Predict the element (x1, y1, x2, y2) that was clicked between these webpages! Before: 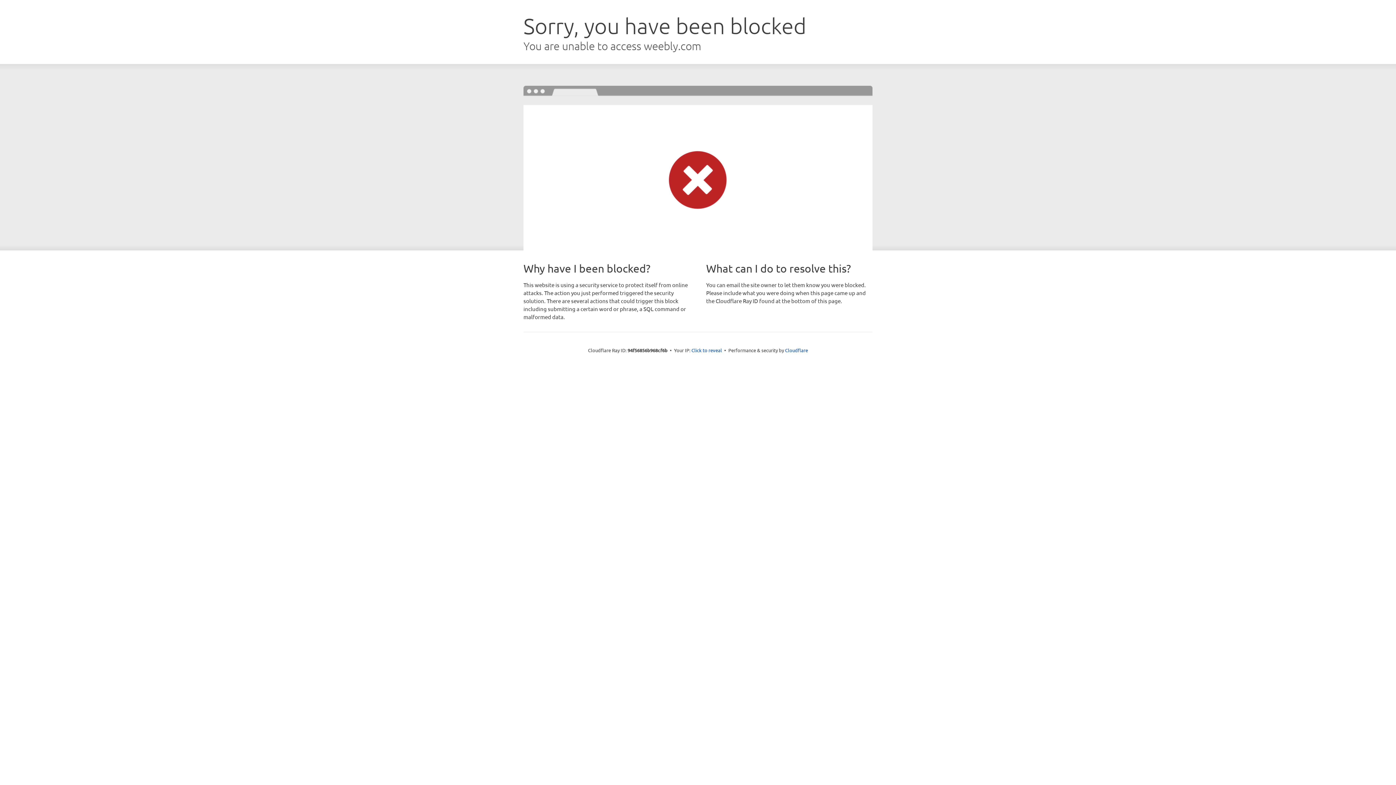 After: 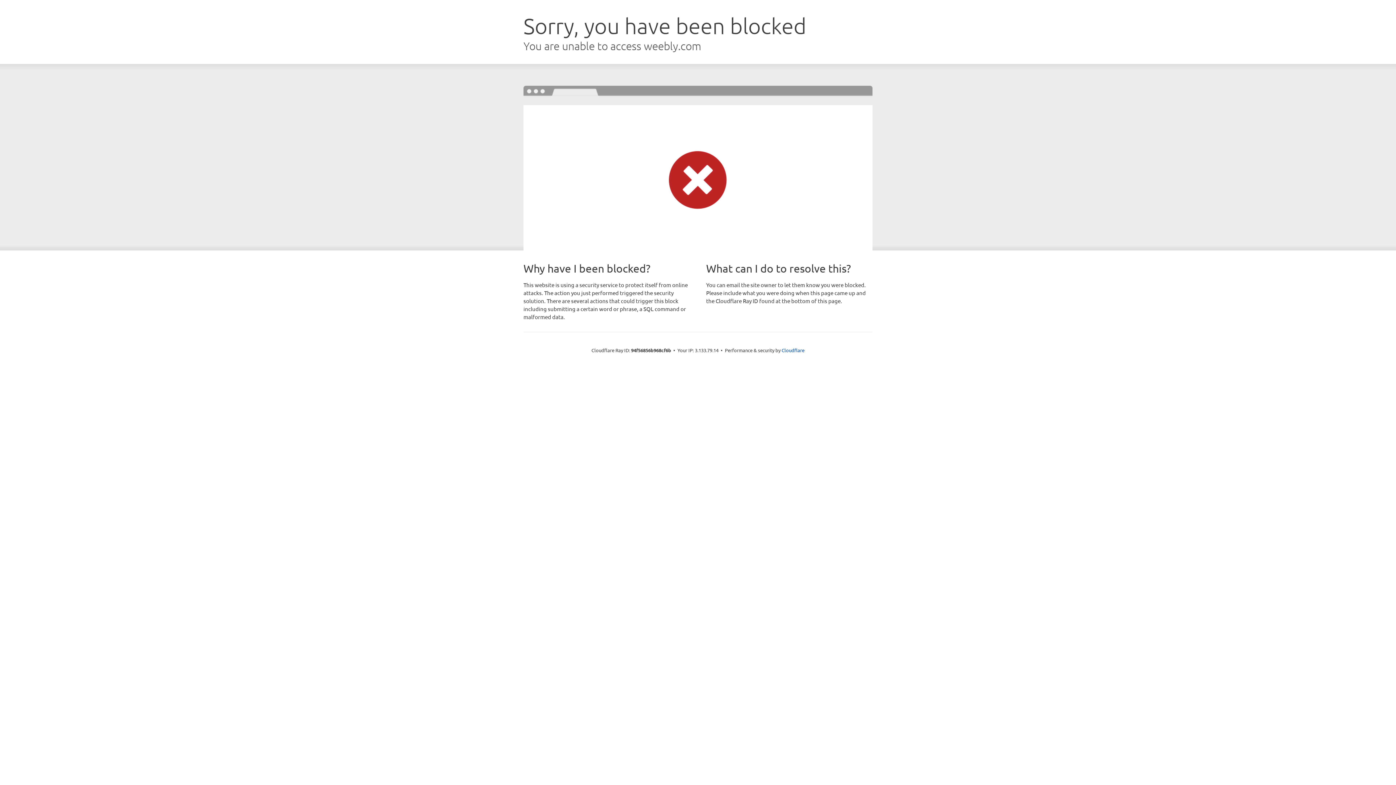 Action: label: Click to reveal bbox: (691, 346, 722, 353)